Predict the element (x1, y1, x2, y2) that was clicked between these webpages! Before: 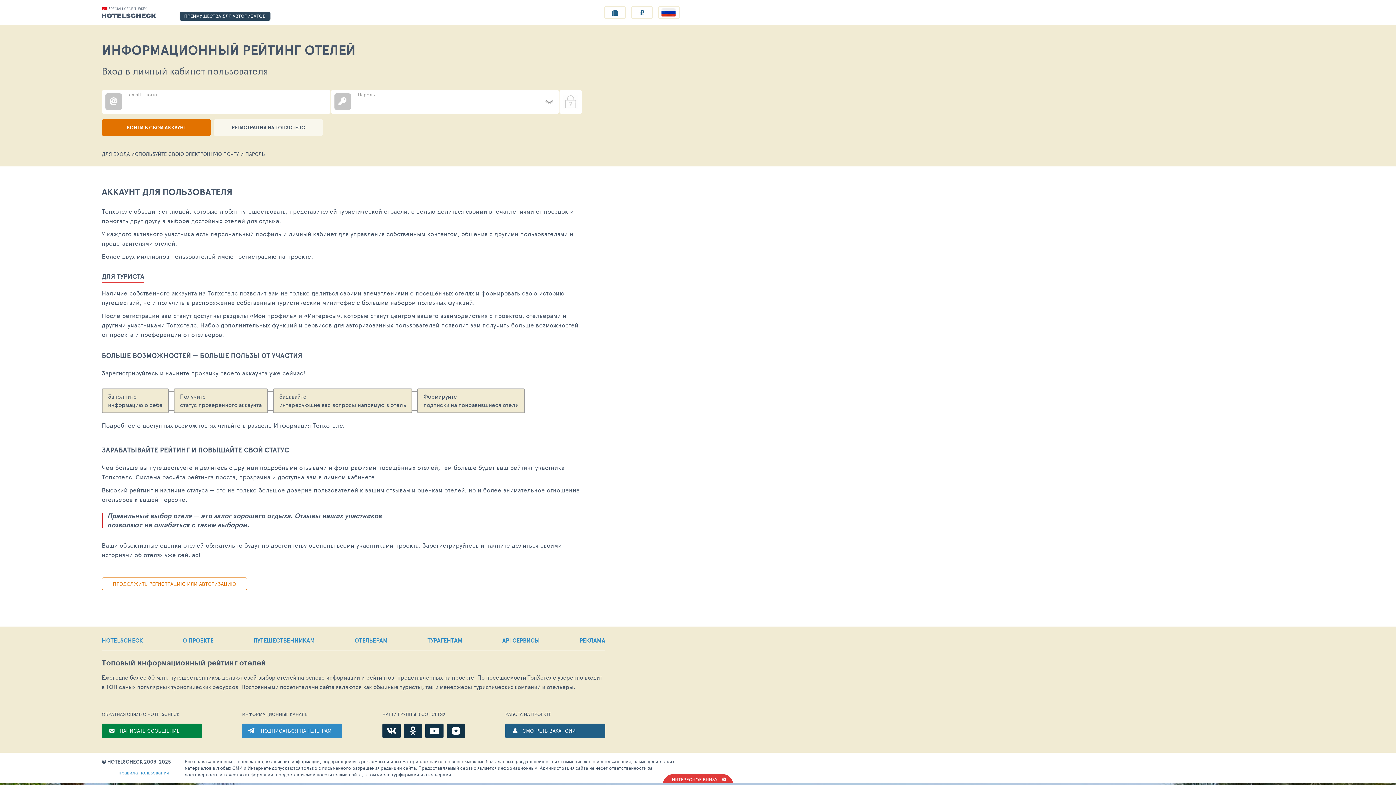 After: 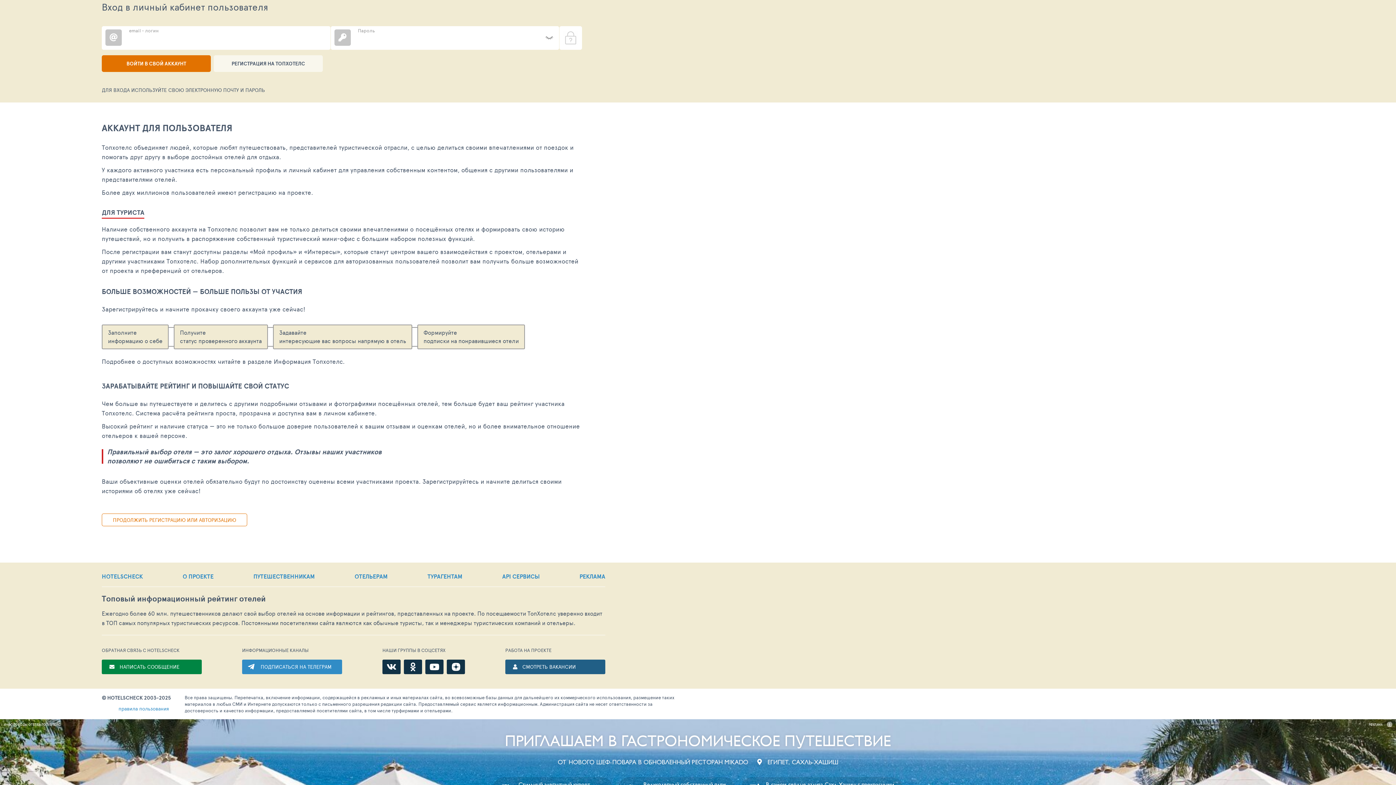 Action: bbox: (101, 577, 247, 590) label: ПРОДОЛЖИТЬ РЕГИСТРАЦИЮ ИЛИ АВТОРИЗАЦИЮ